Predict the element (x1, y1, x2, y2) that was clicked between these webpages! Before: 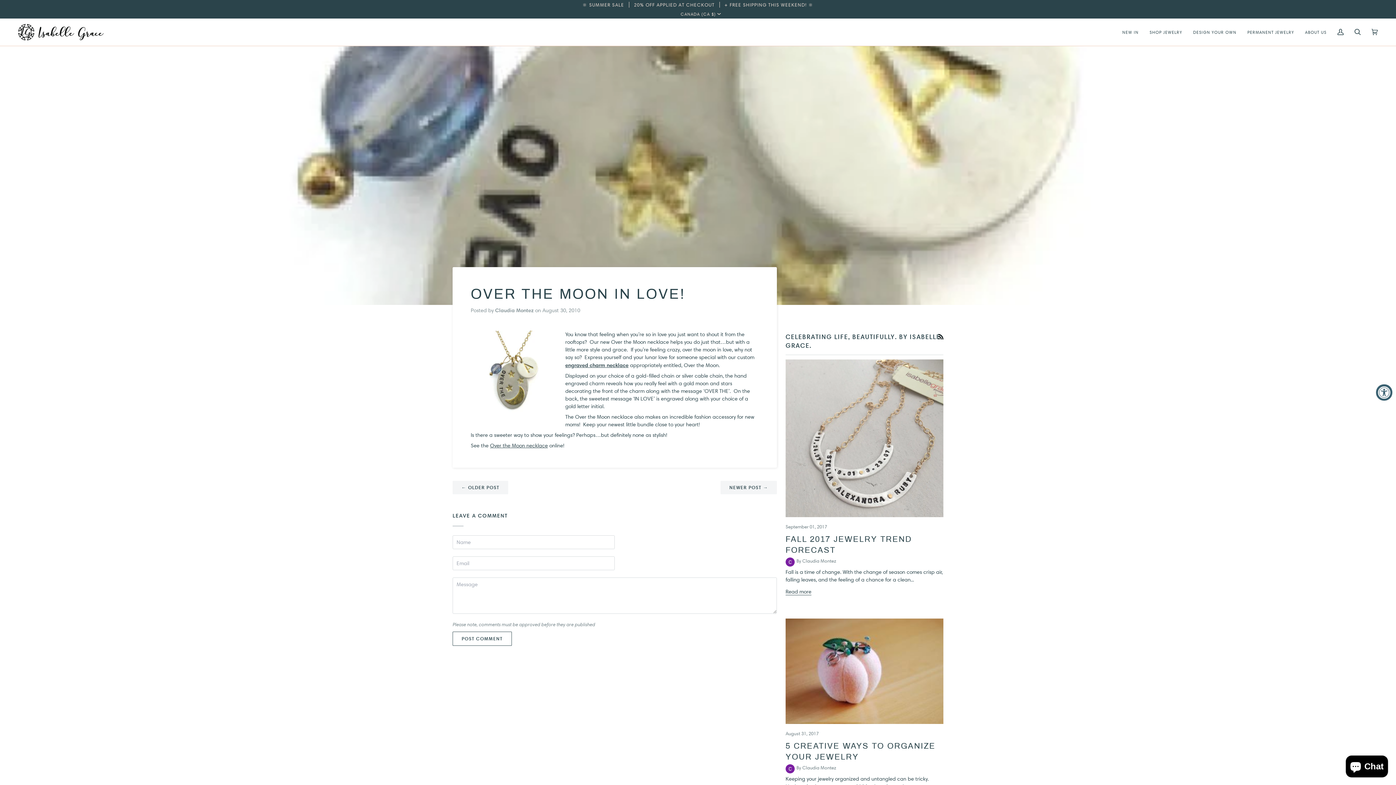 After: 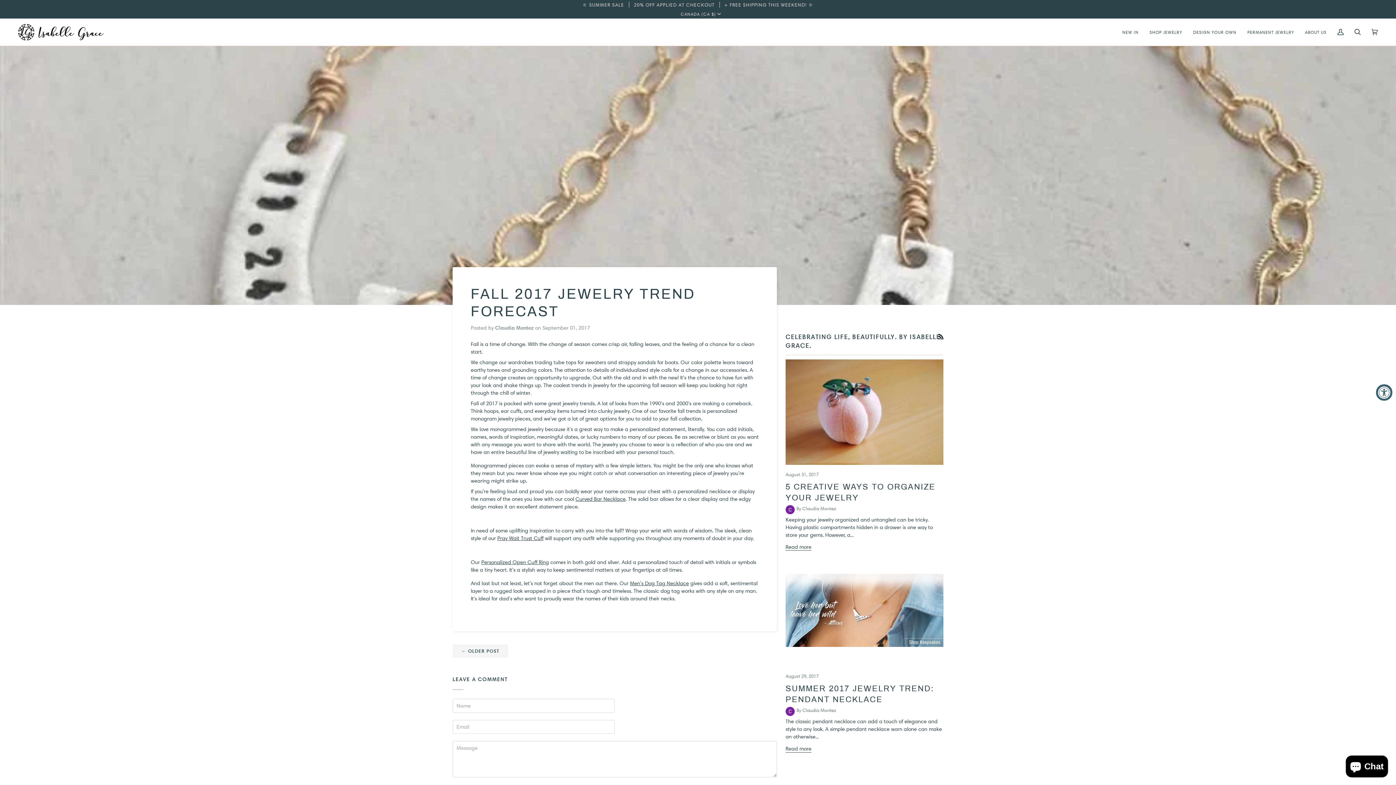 Action: bbox: (785, 588, 811, 595) label: Read more